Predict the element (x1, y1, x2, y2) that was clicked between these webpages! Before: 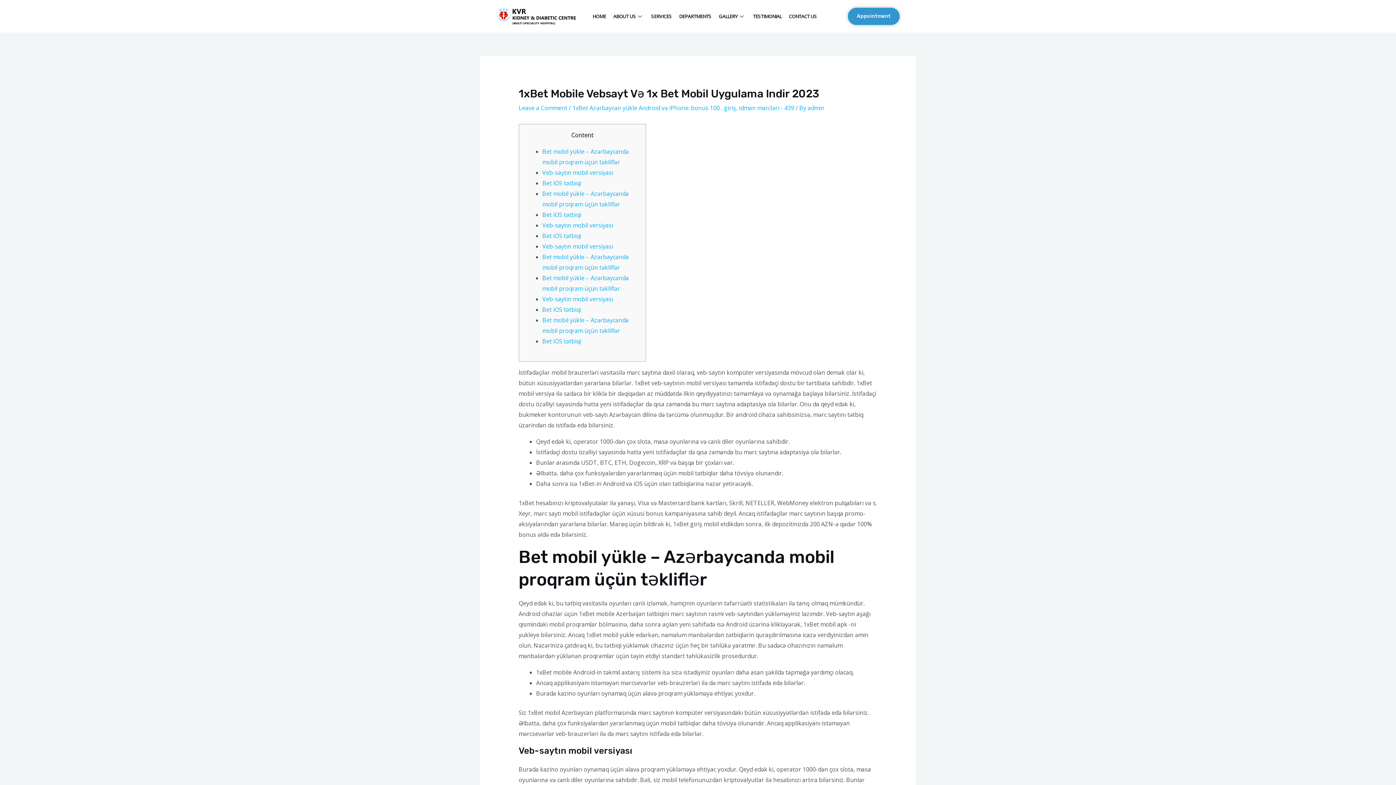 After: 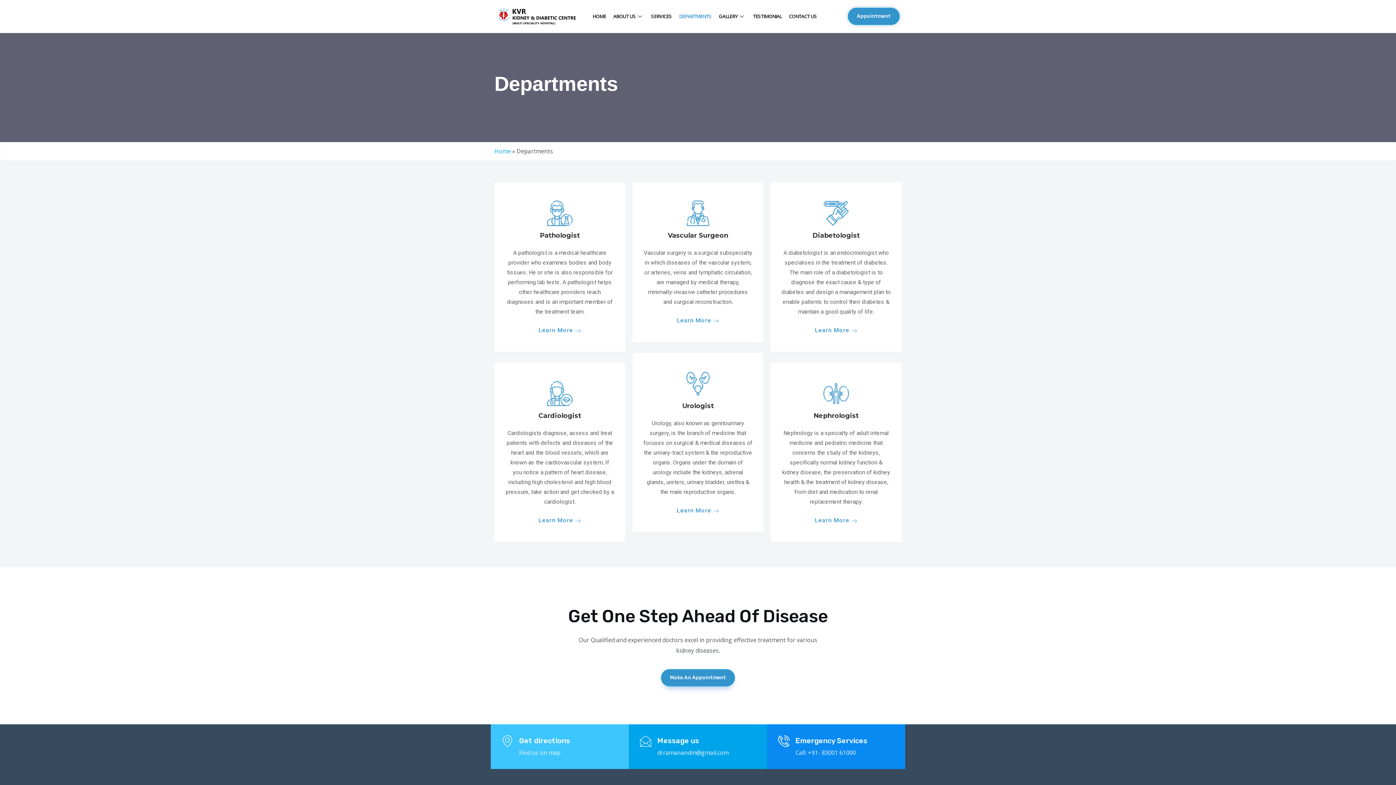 Action: label: DEPARTMENTS bbox: (675, 3, 715, 29)